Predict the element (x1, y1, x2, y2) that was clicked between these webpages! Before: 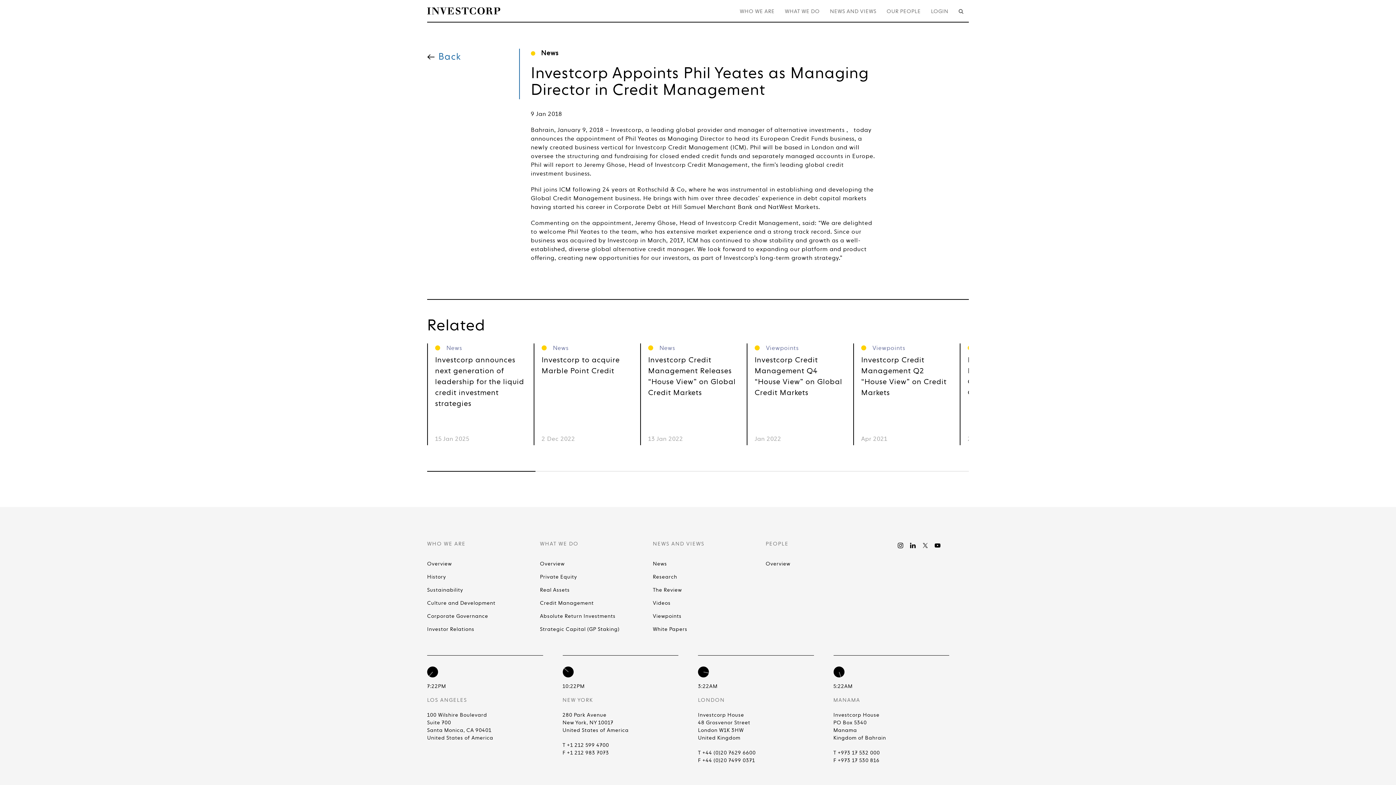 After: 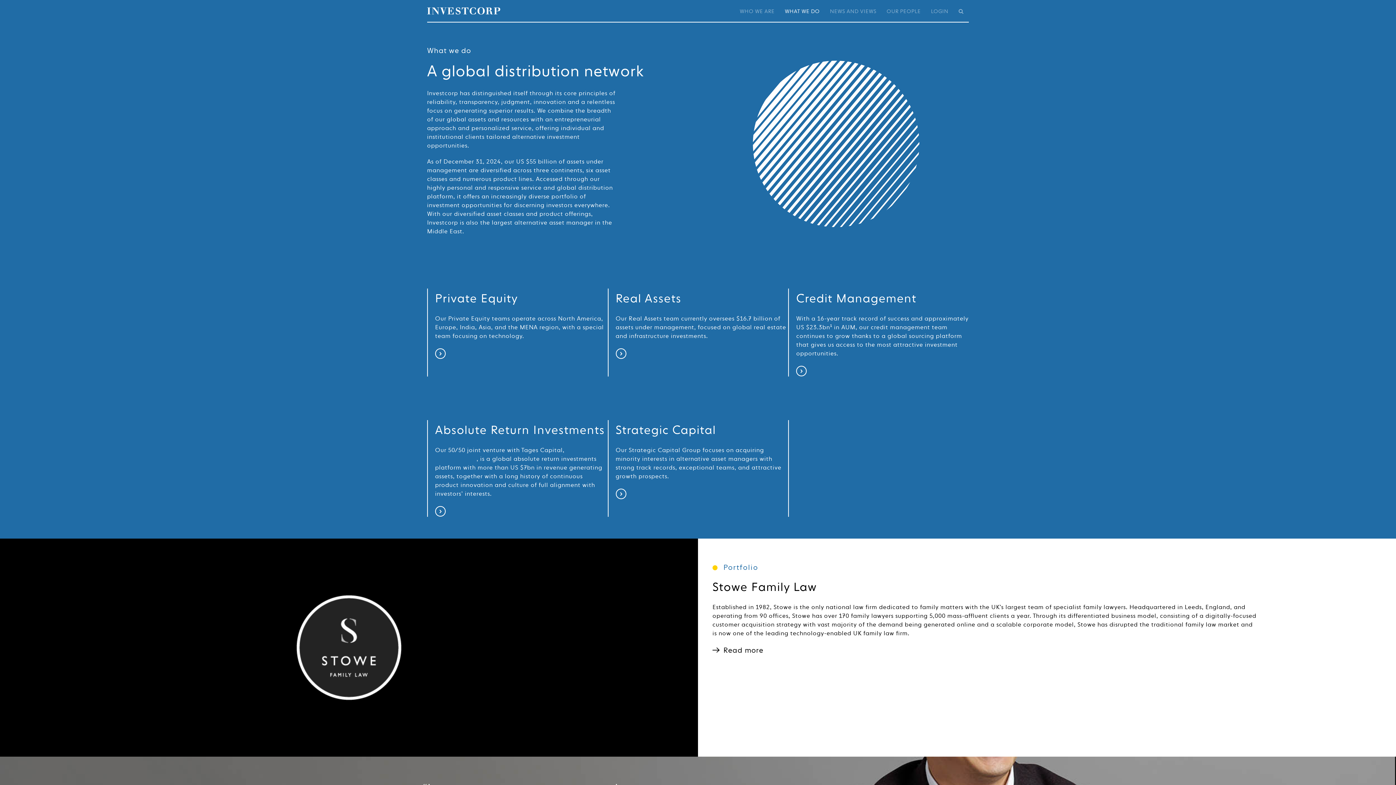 Action: label: WHAT WE DO bbox: (540, 541, 578, 546)